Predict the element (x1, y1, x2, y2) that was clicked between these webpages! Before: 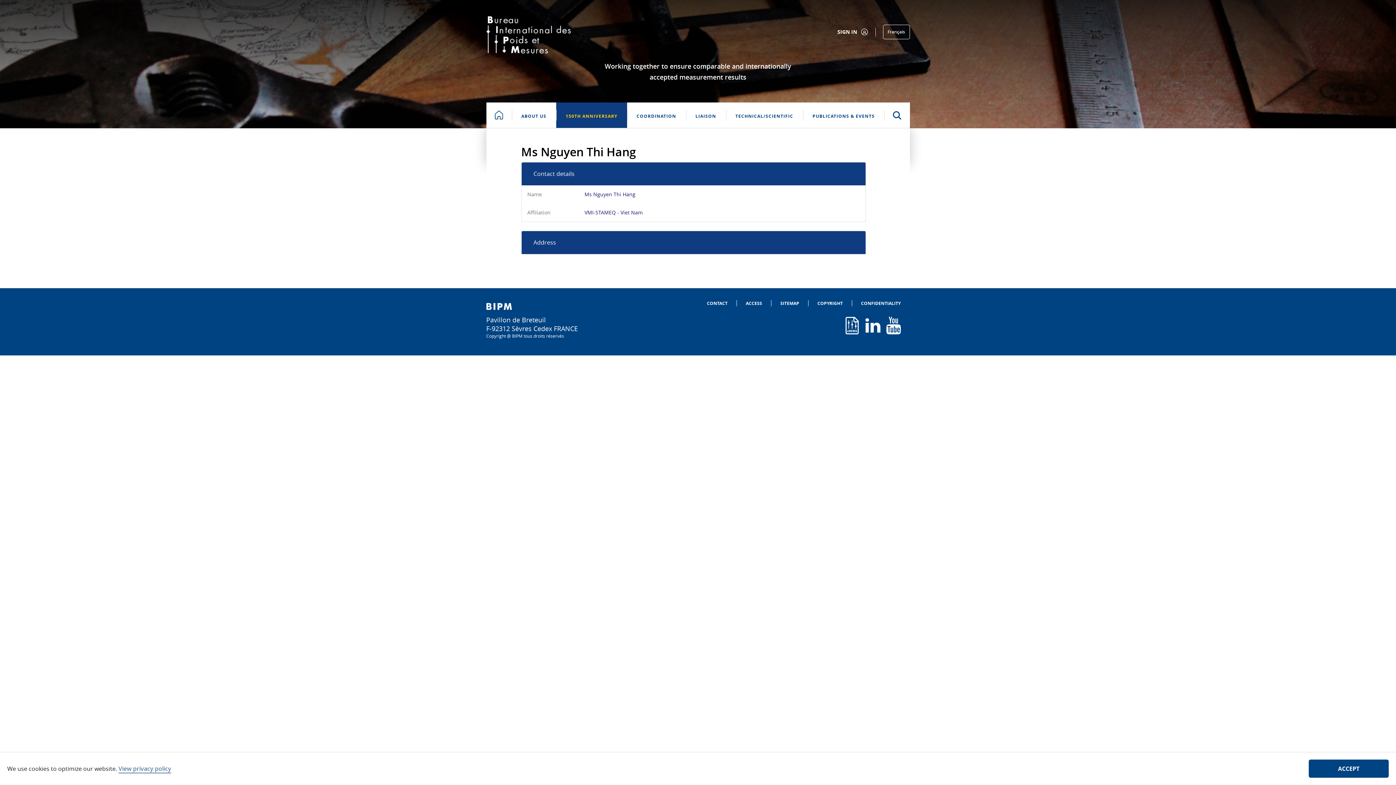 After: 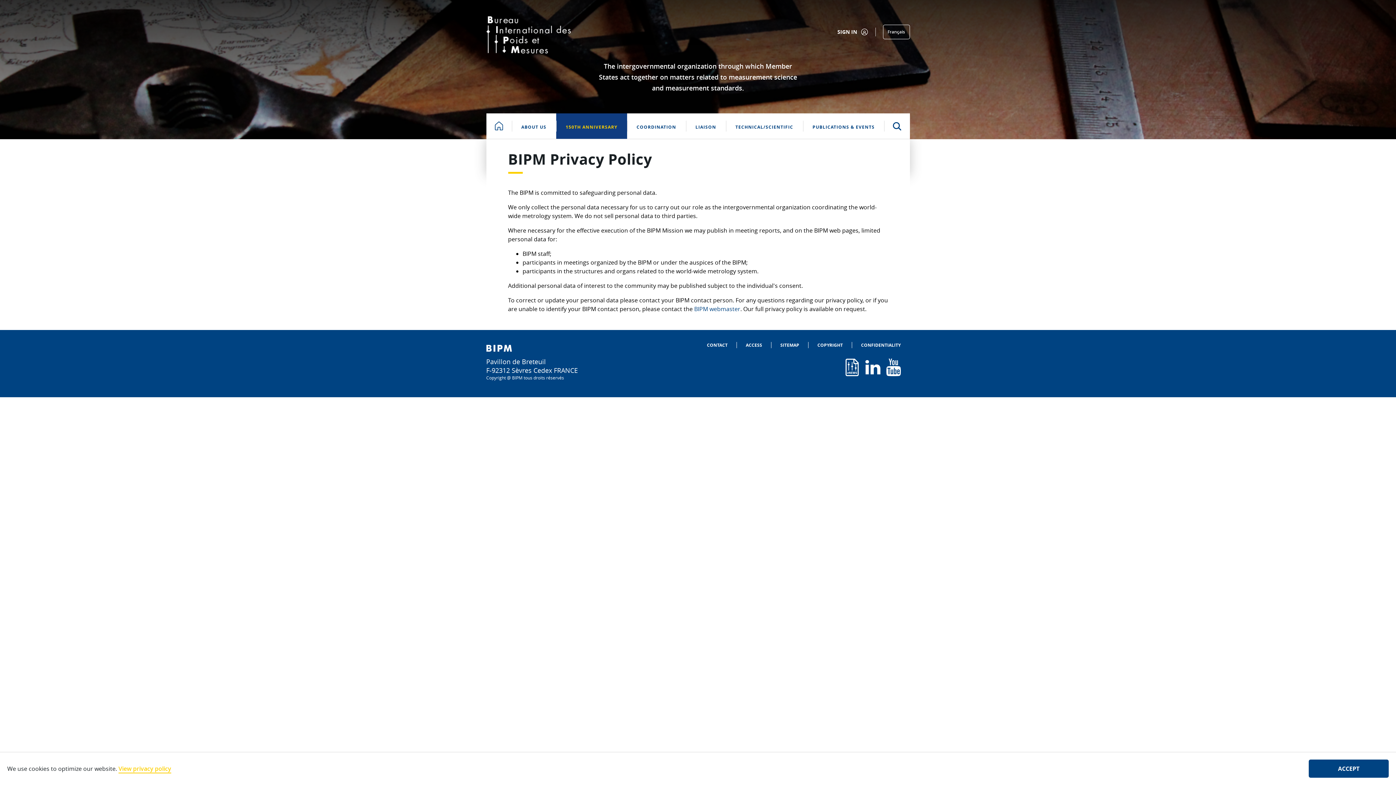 Action: bbox: (118, 764, 171, 773) label: View privacy policy